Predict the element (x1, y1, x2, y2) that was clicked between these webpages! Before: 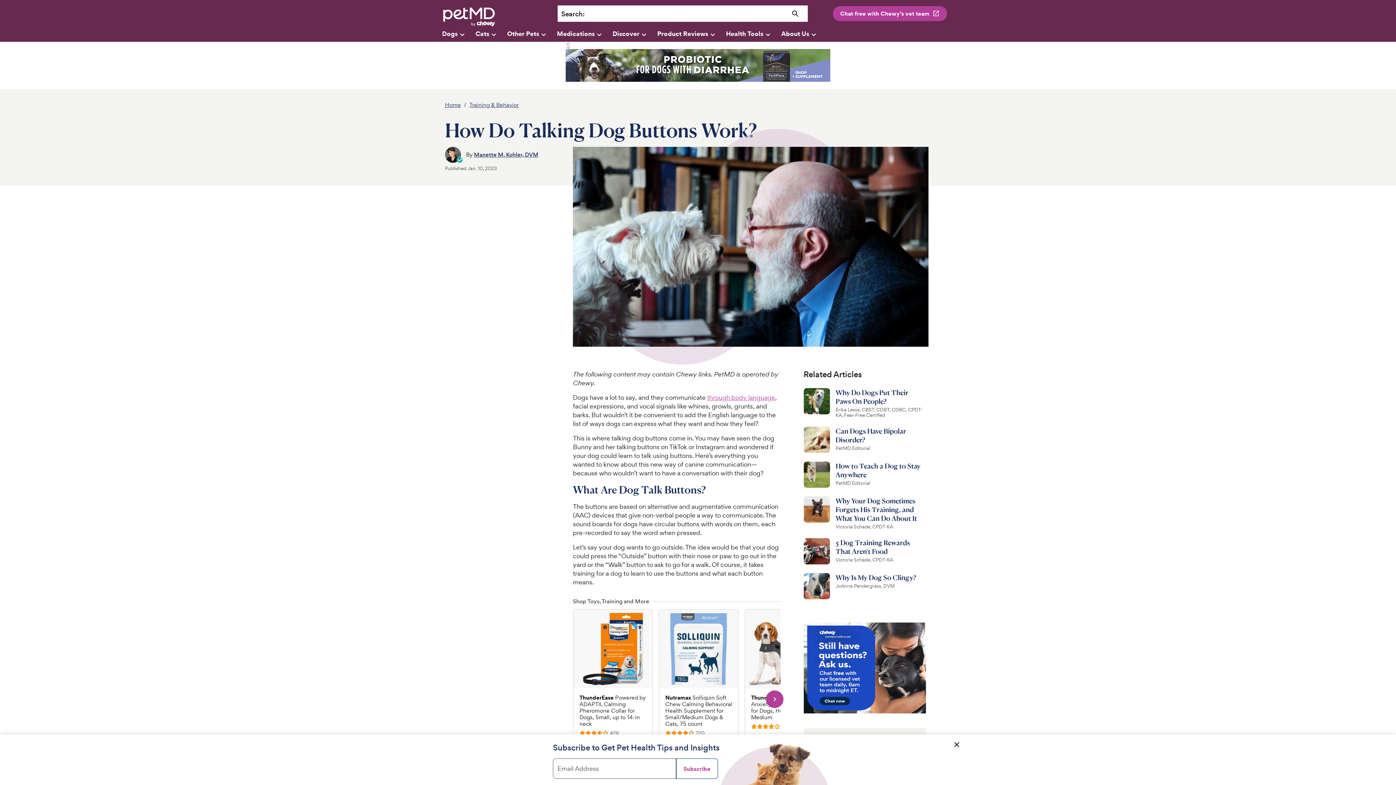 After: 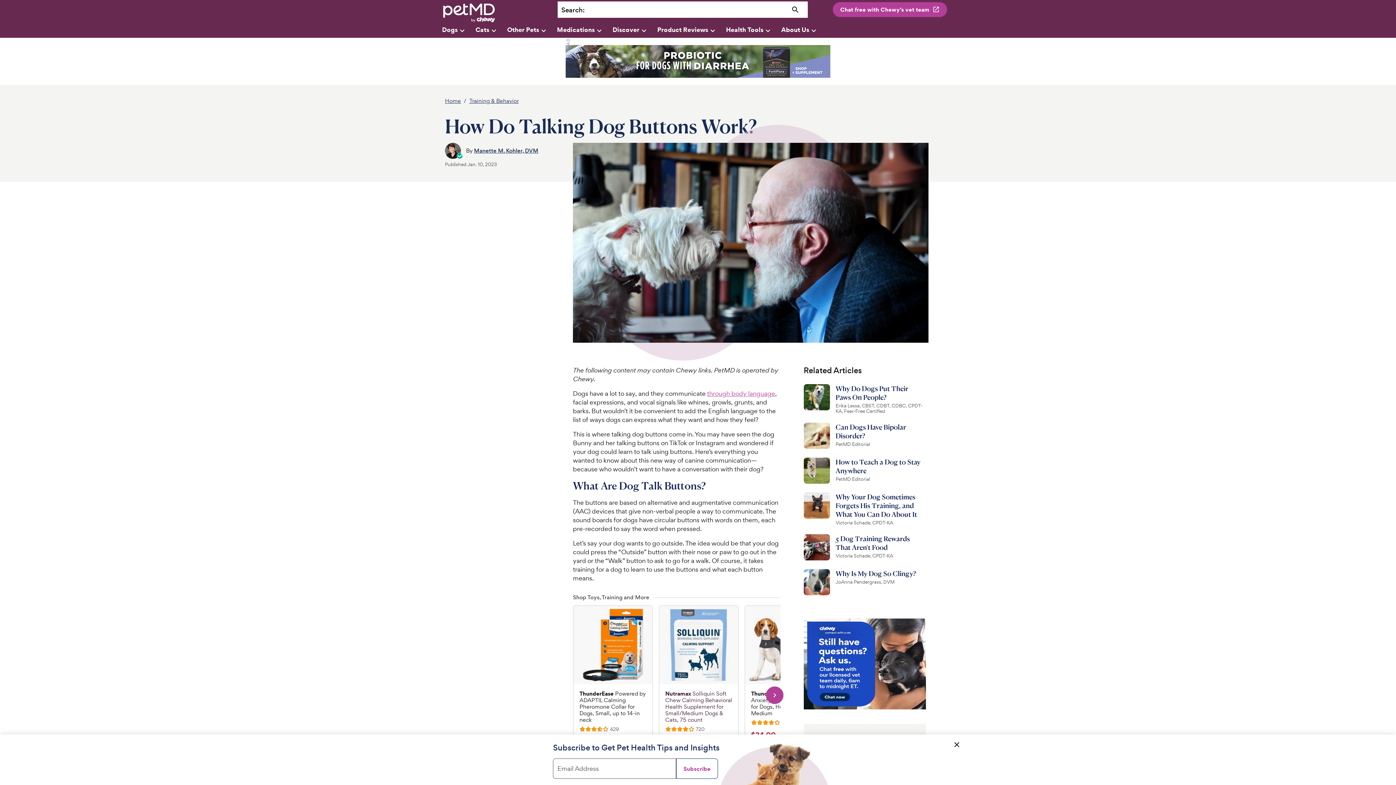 Action: label: Nutramax Solliquin Soft Chew Calming Behavioral Health Supplement for Small/Medium Dogs & Cats, 75 count
Rated 3.9 out of 5 stars
720
Reviews
$19.99
Chewy Price
Shop on Chewy bbox: (658, 609, 738, 789)